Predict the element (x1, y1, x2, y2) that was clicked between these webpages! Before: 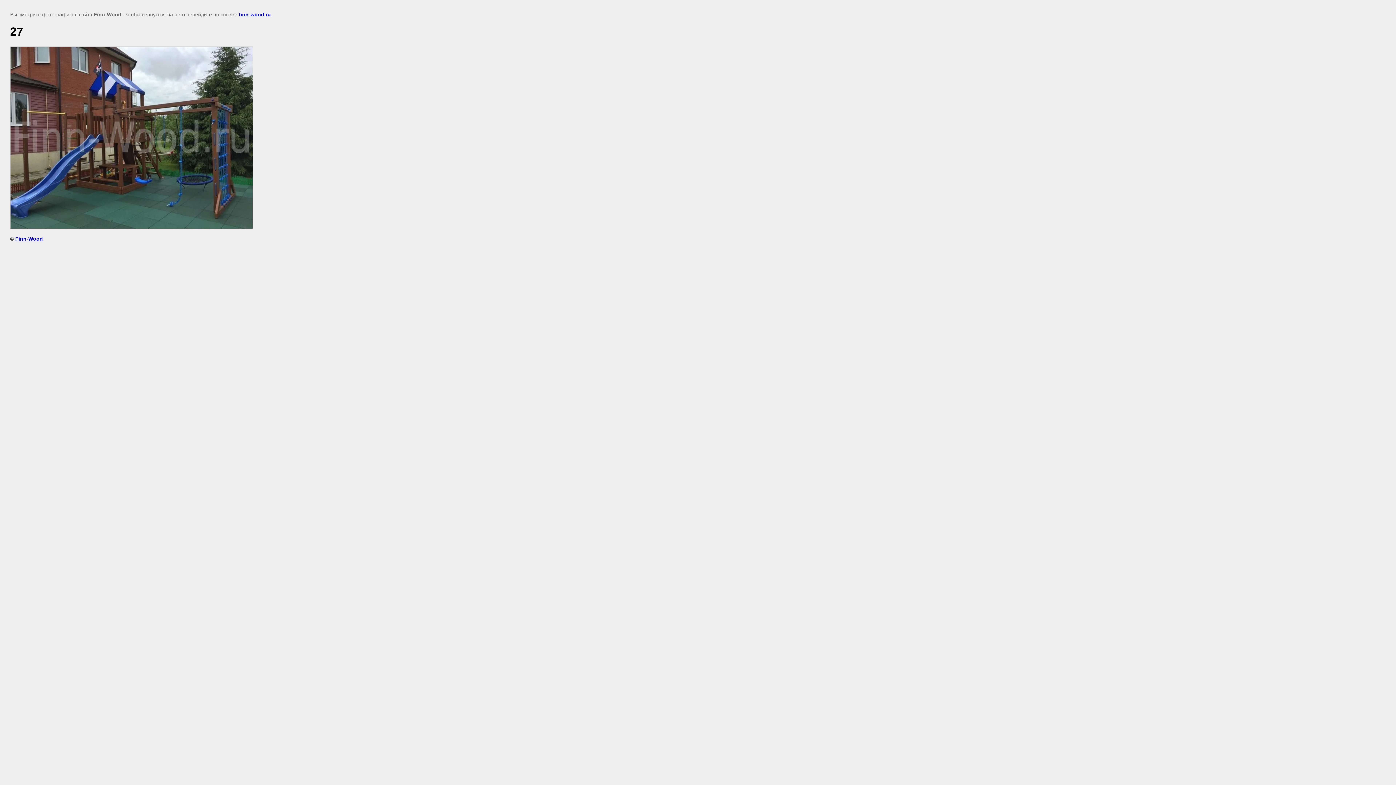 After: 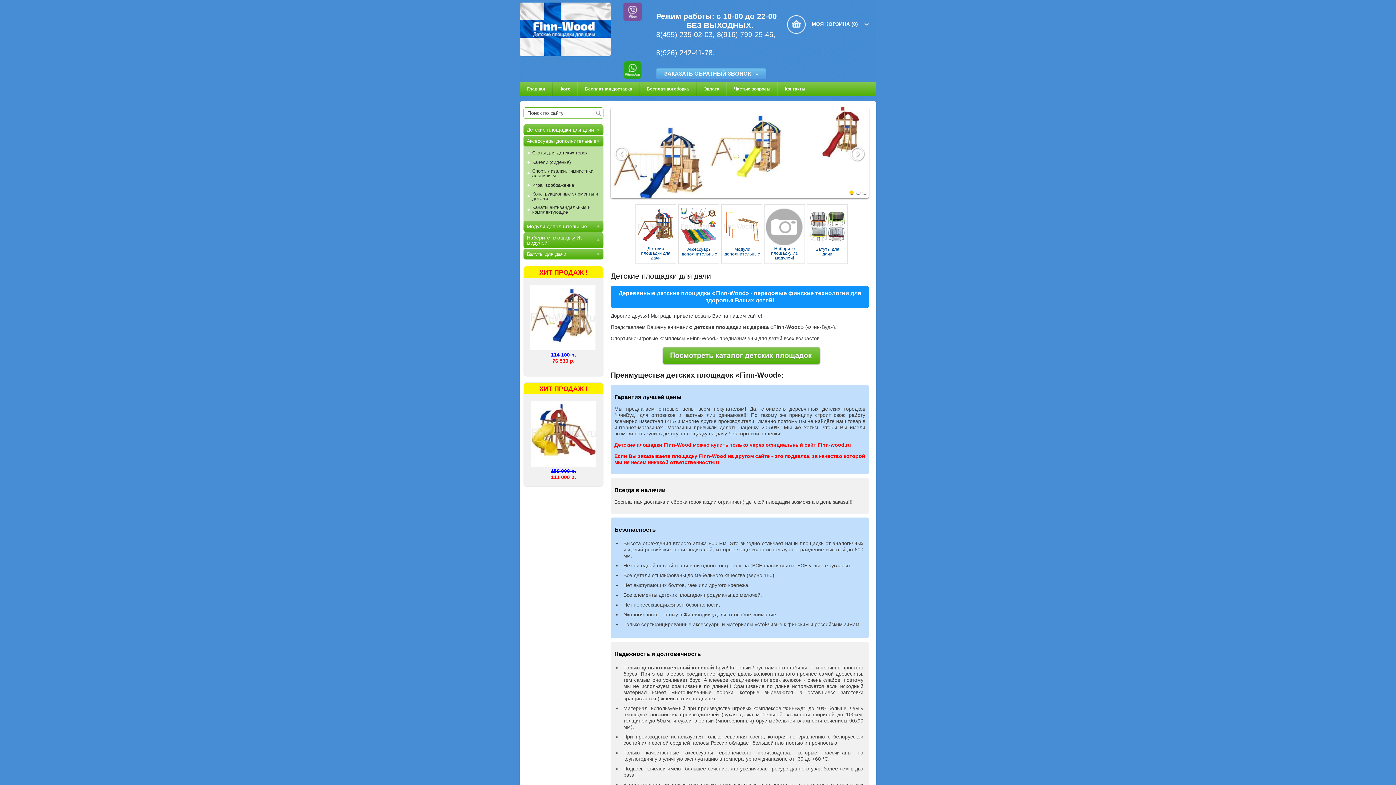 Action: label: Finn-Wood bbox: (15, 235, 42, 241)